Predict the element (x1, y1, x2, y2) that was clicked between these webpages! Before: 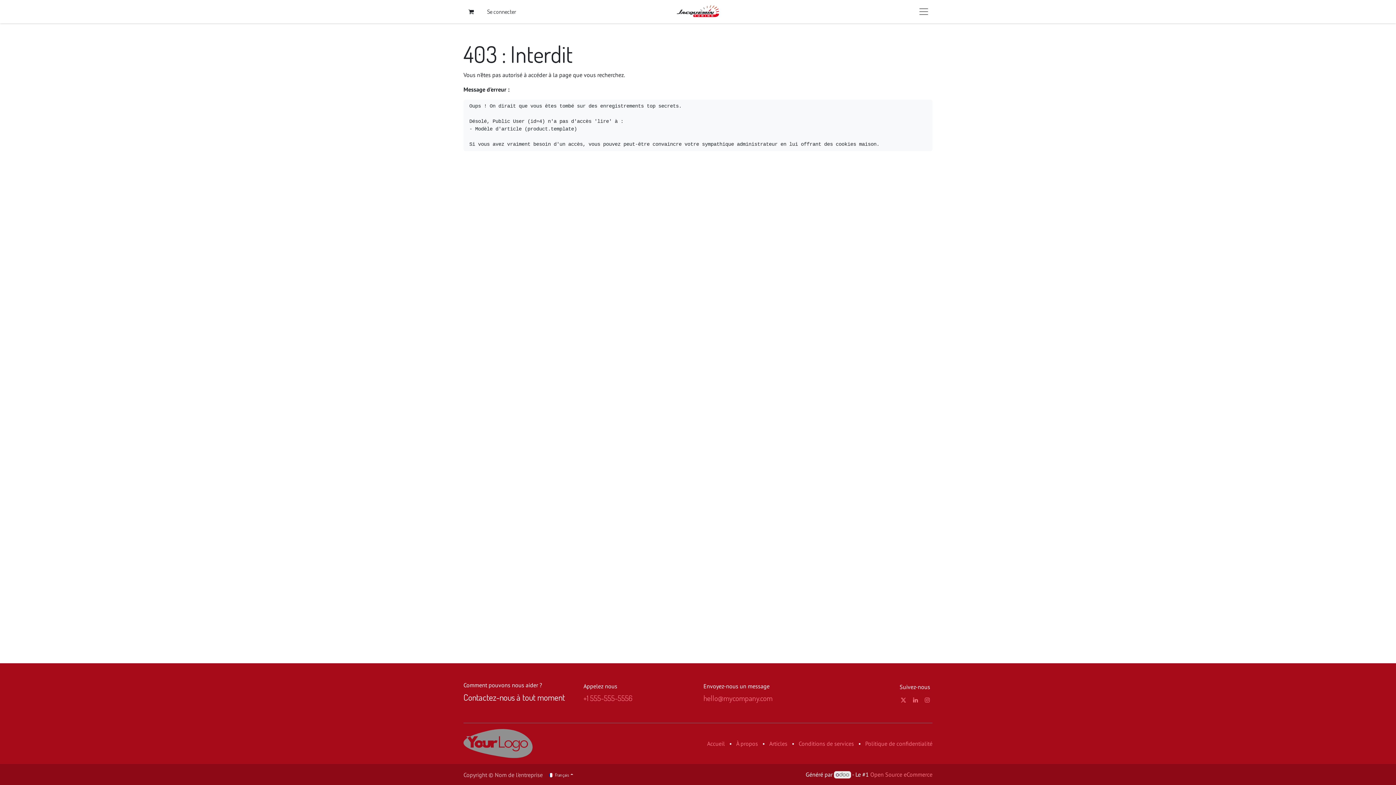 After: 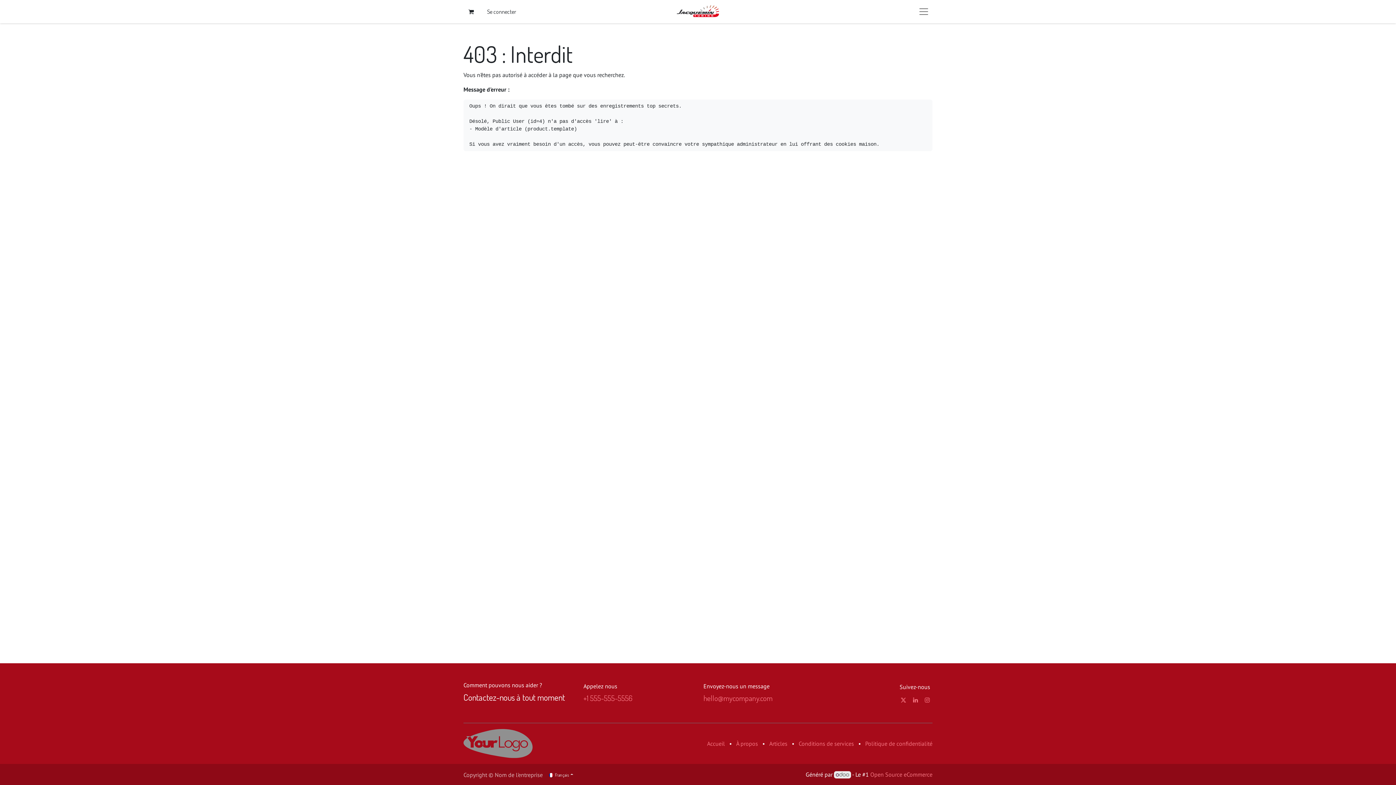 Action: bbox: (834, 771, 851, 778)